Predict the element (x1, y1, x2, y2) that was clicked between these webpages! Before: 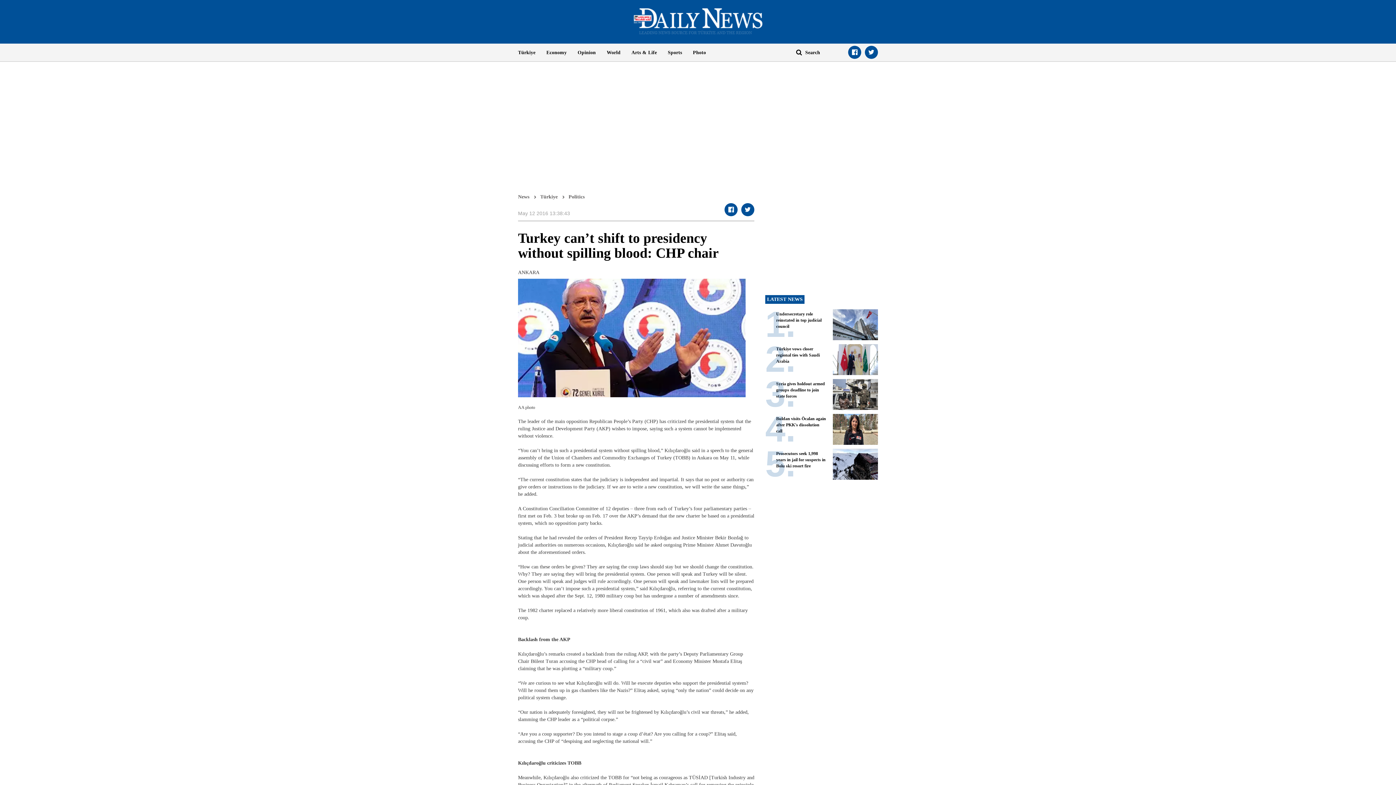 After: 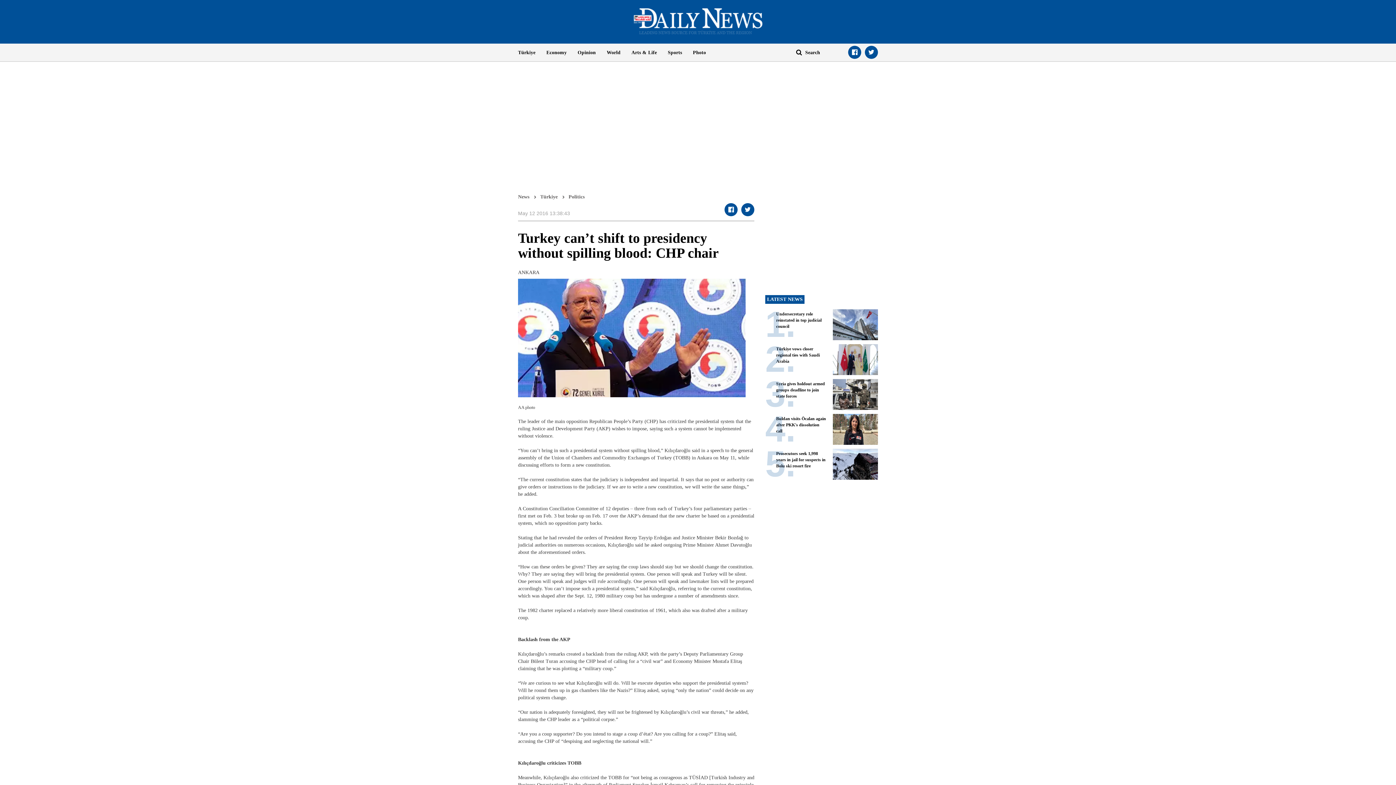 Action: label: Economy bbox: (541, 43, 572, 61)